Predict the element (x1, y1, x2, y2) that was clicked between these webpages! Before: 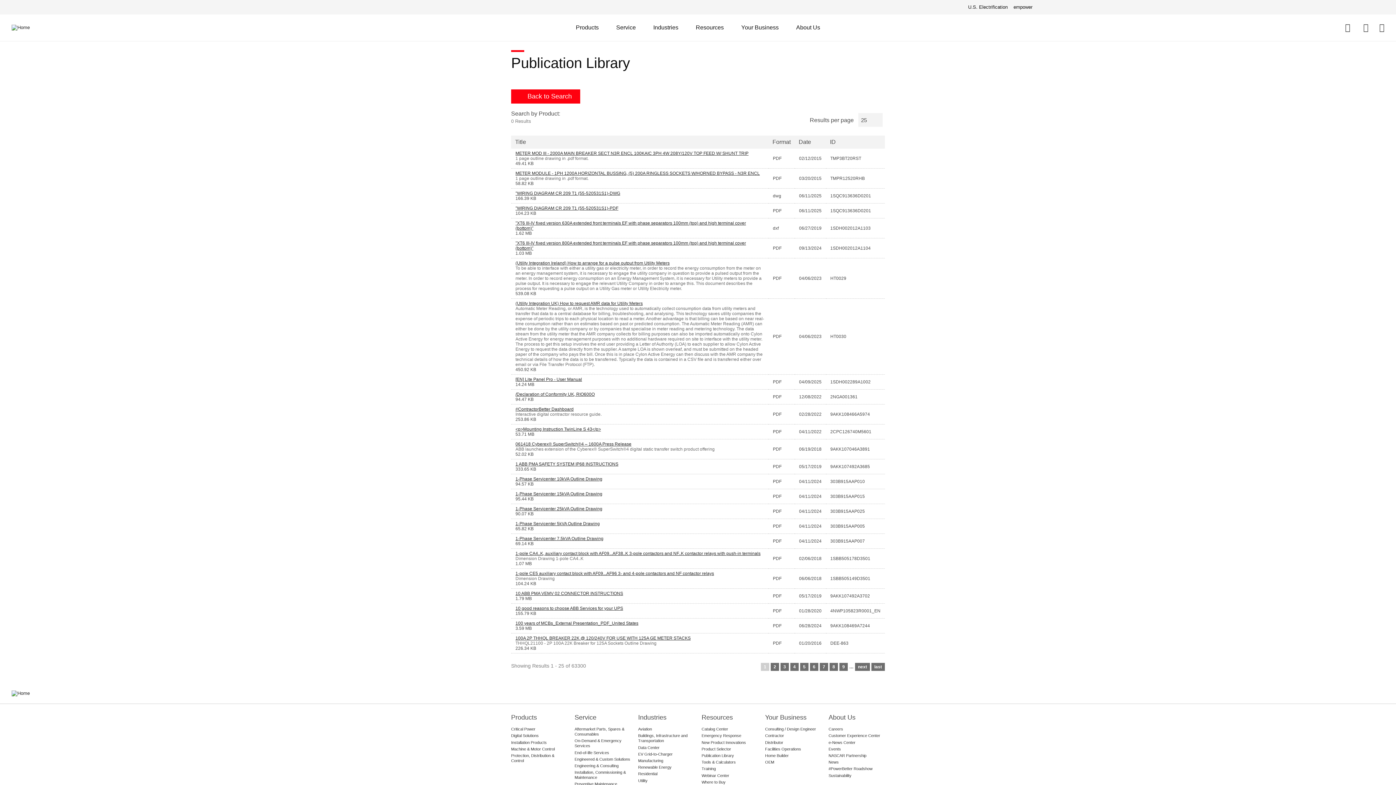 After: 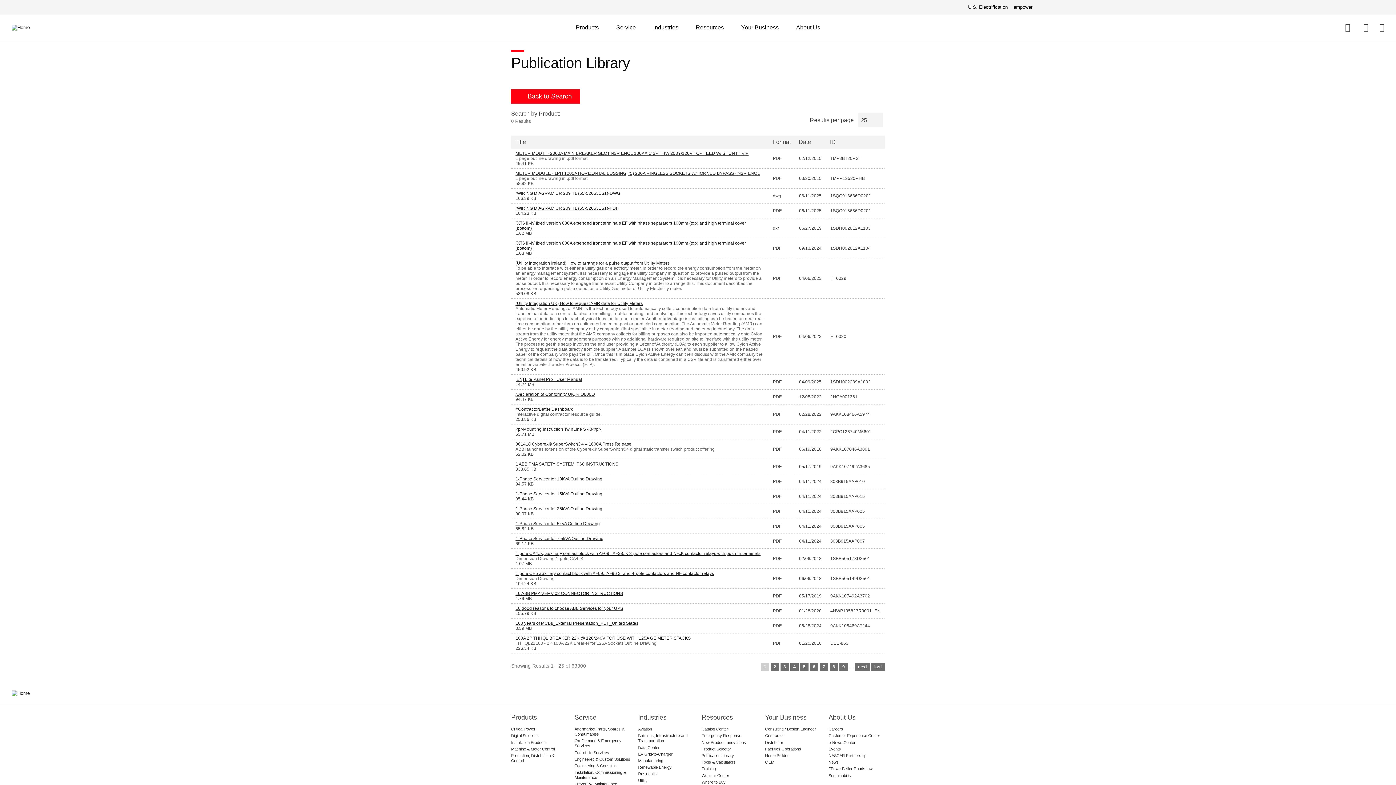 Action: label: "WIRING DIAGRAM CR 209 T1 (55-520531S1)-DWG bbox: (515, 190, 620, 196)